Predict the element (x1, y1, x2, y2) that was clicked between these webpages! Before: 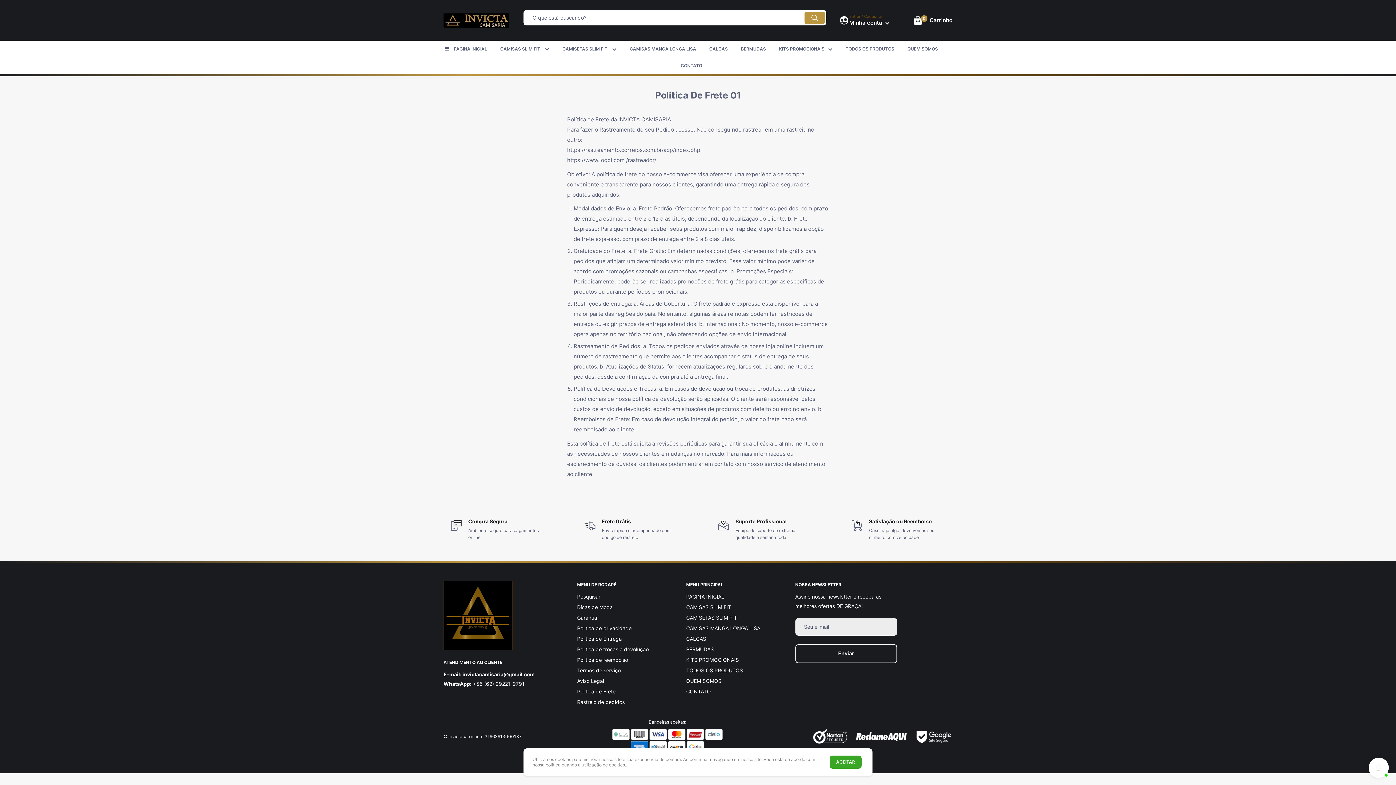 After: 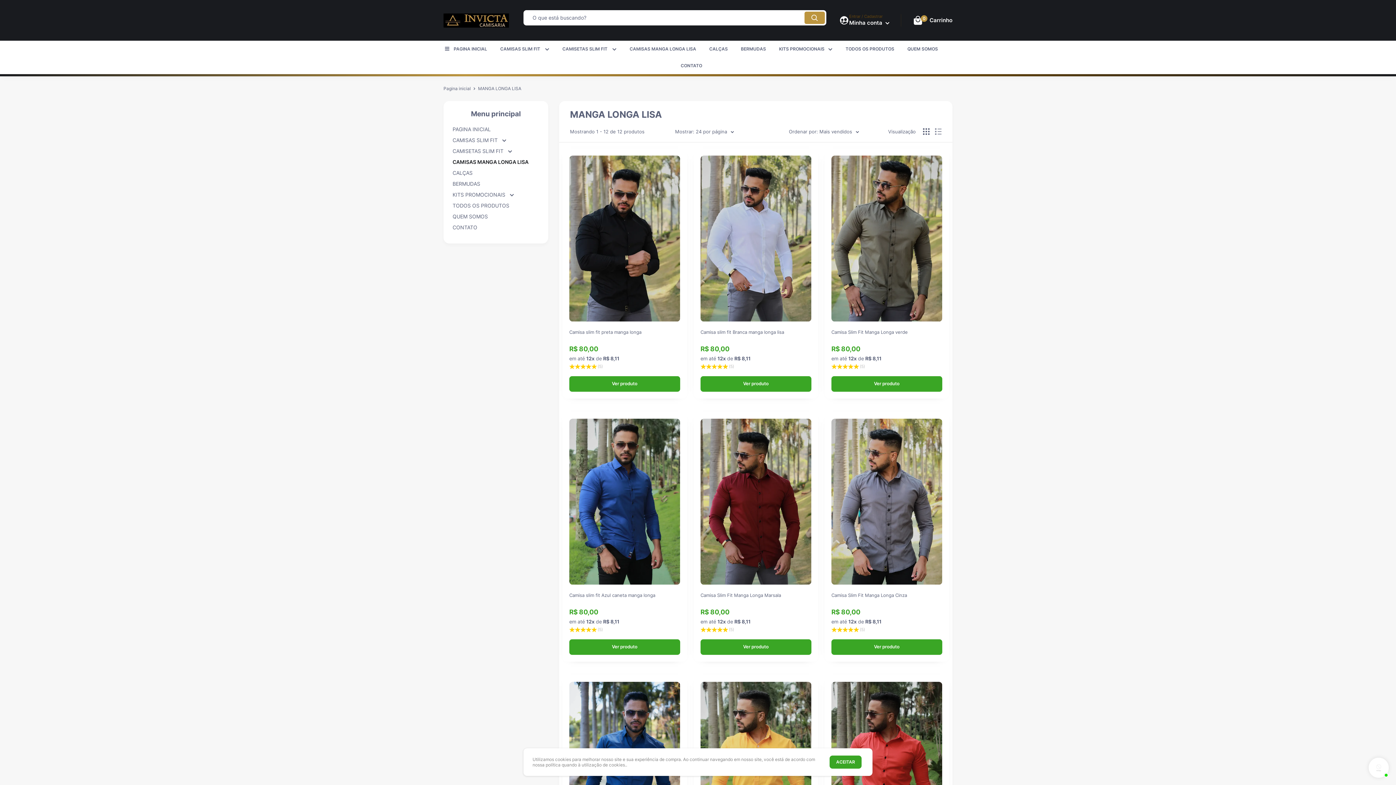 Action: bbox: (629, 45, 696, 53) label: CAMISAS MANGA LONGA LISA